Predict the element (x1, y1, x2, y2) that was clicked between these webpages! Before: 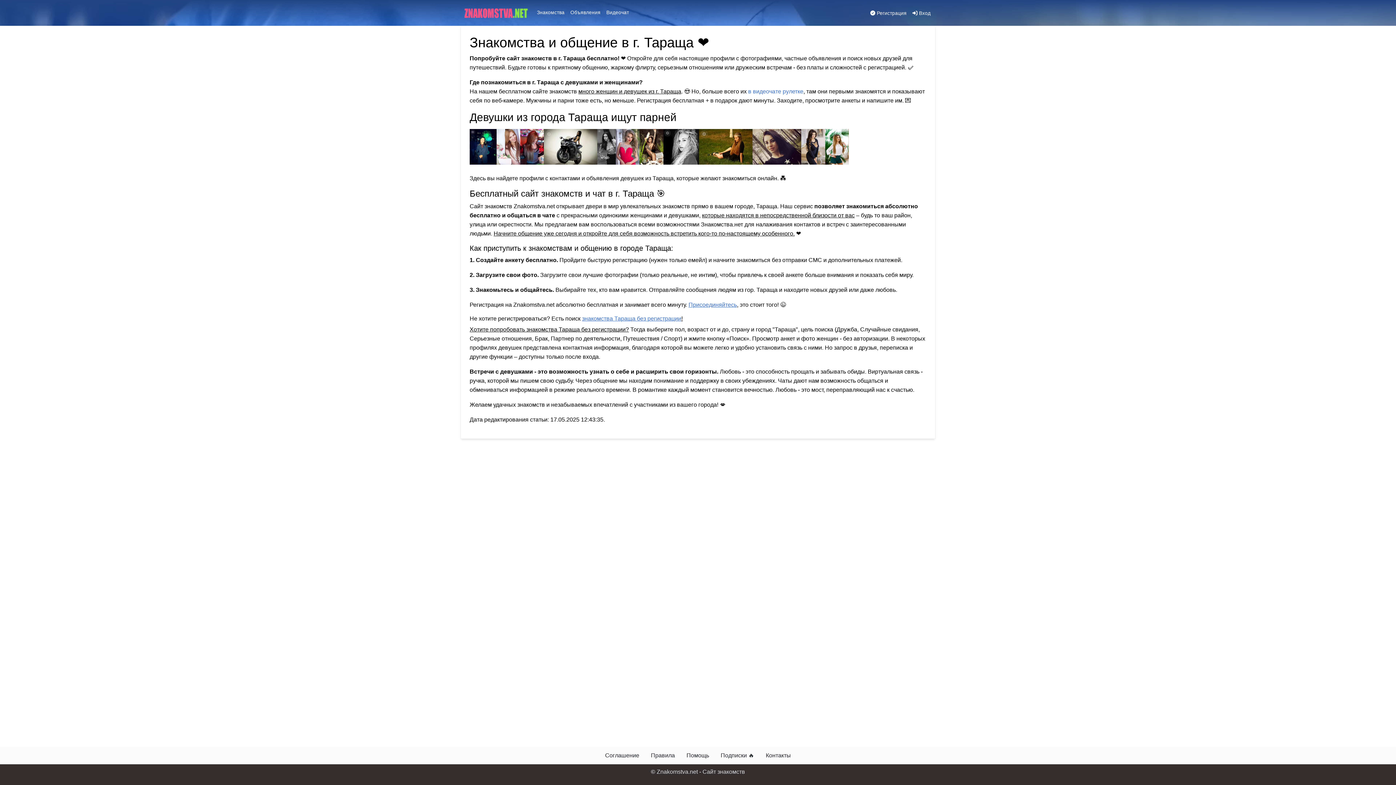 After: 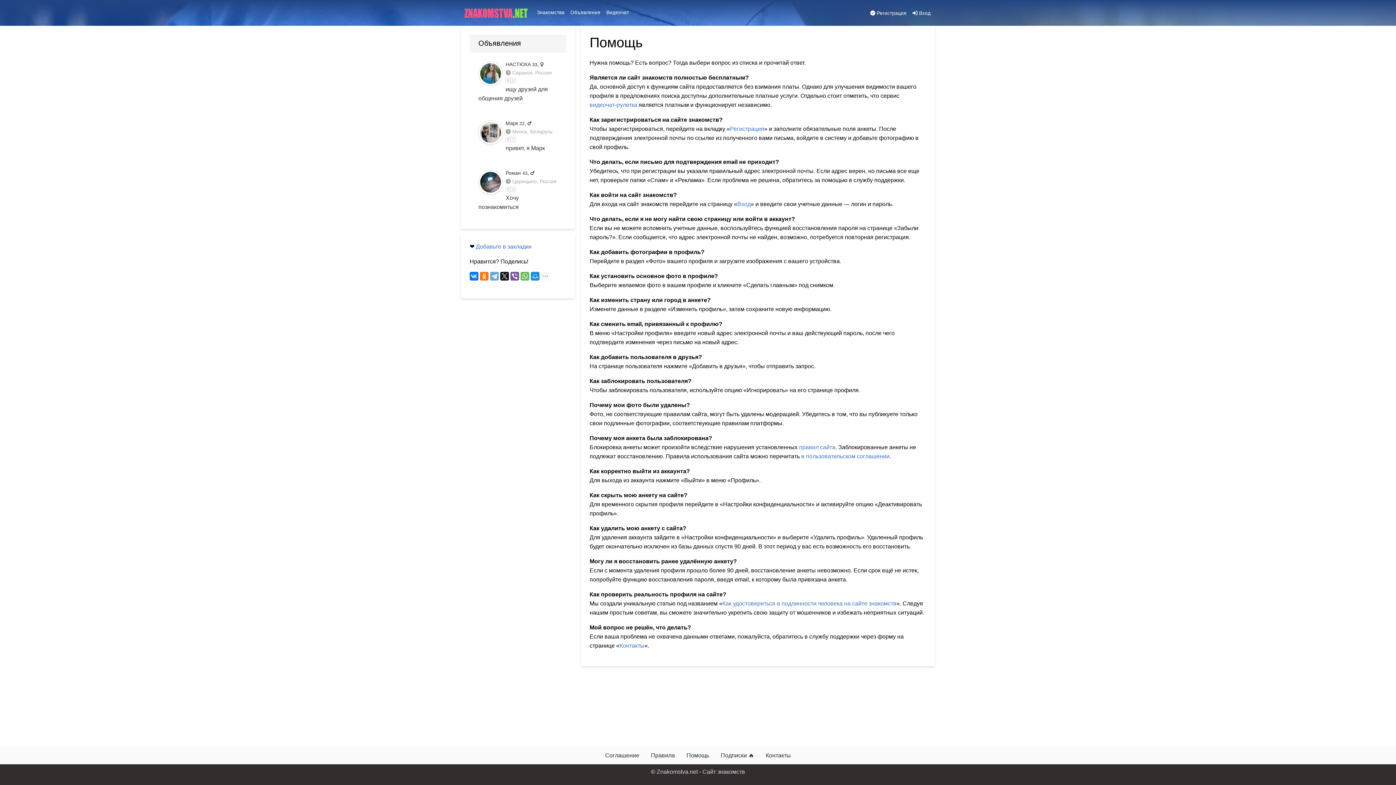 Action: label: Помощь bbox: (680, 748, 715, 763)